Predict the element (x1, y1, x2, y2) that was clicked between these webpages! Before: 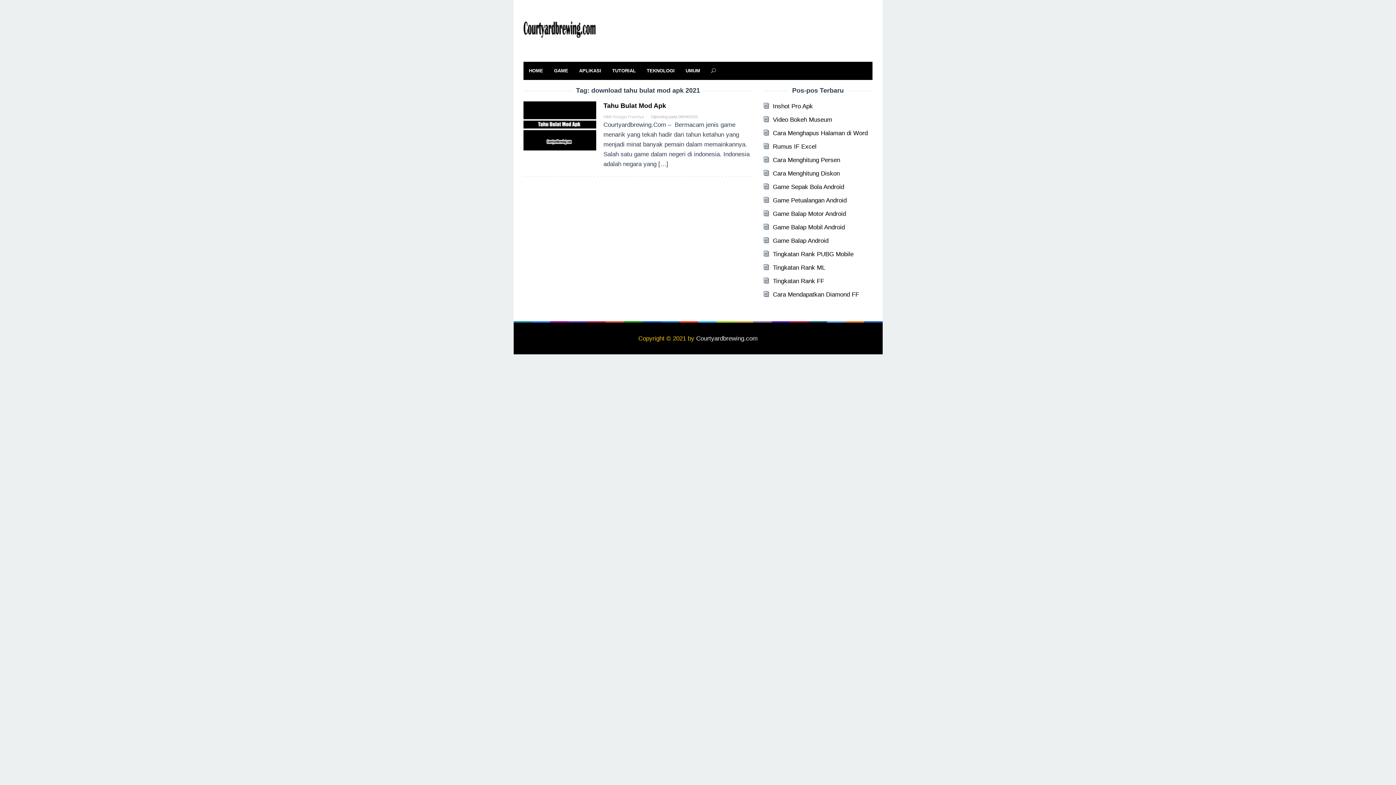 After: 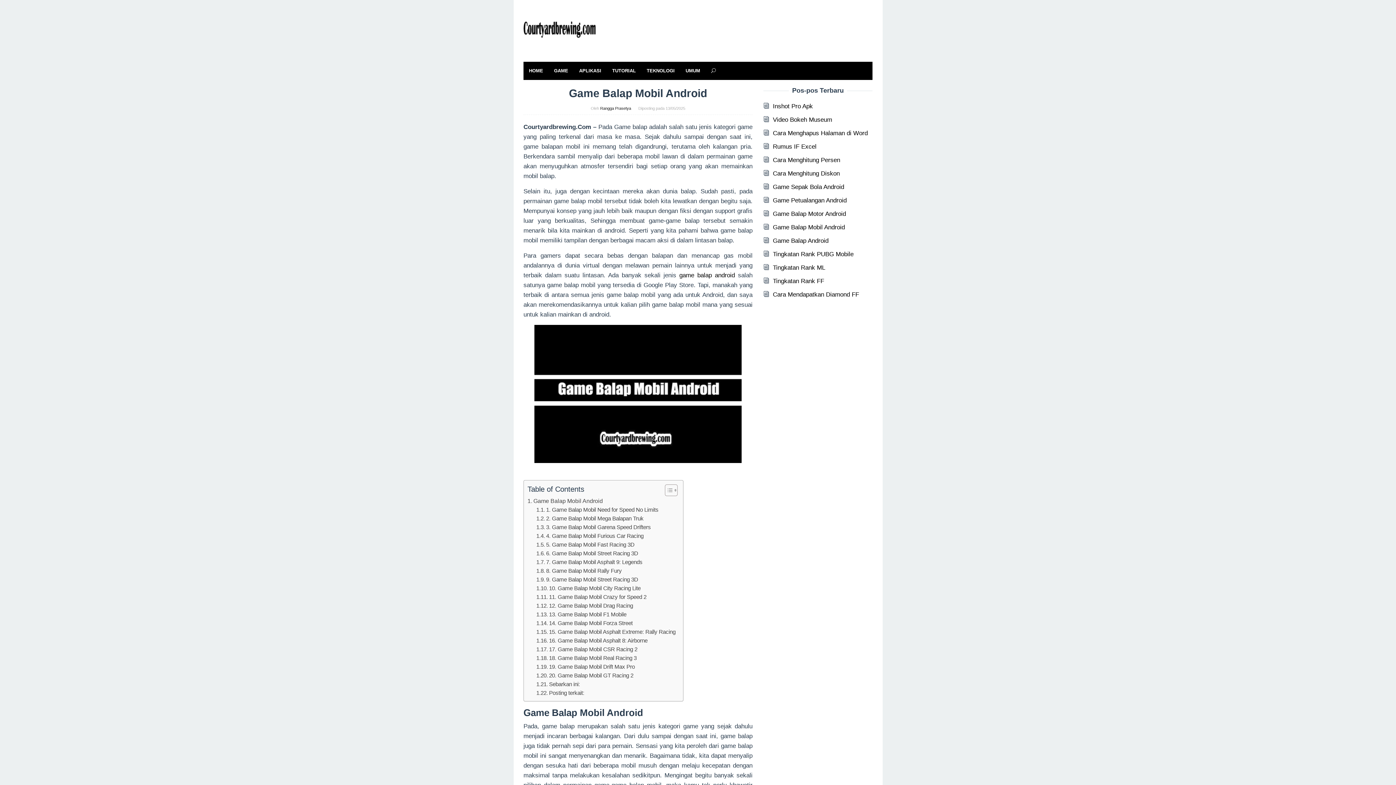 Action: bbox: (773, 224, 845, 230) label: Game Balap Mobil Android